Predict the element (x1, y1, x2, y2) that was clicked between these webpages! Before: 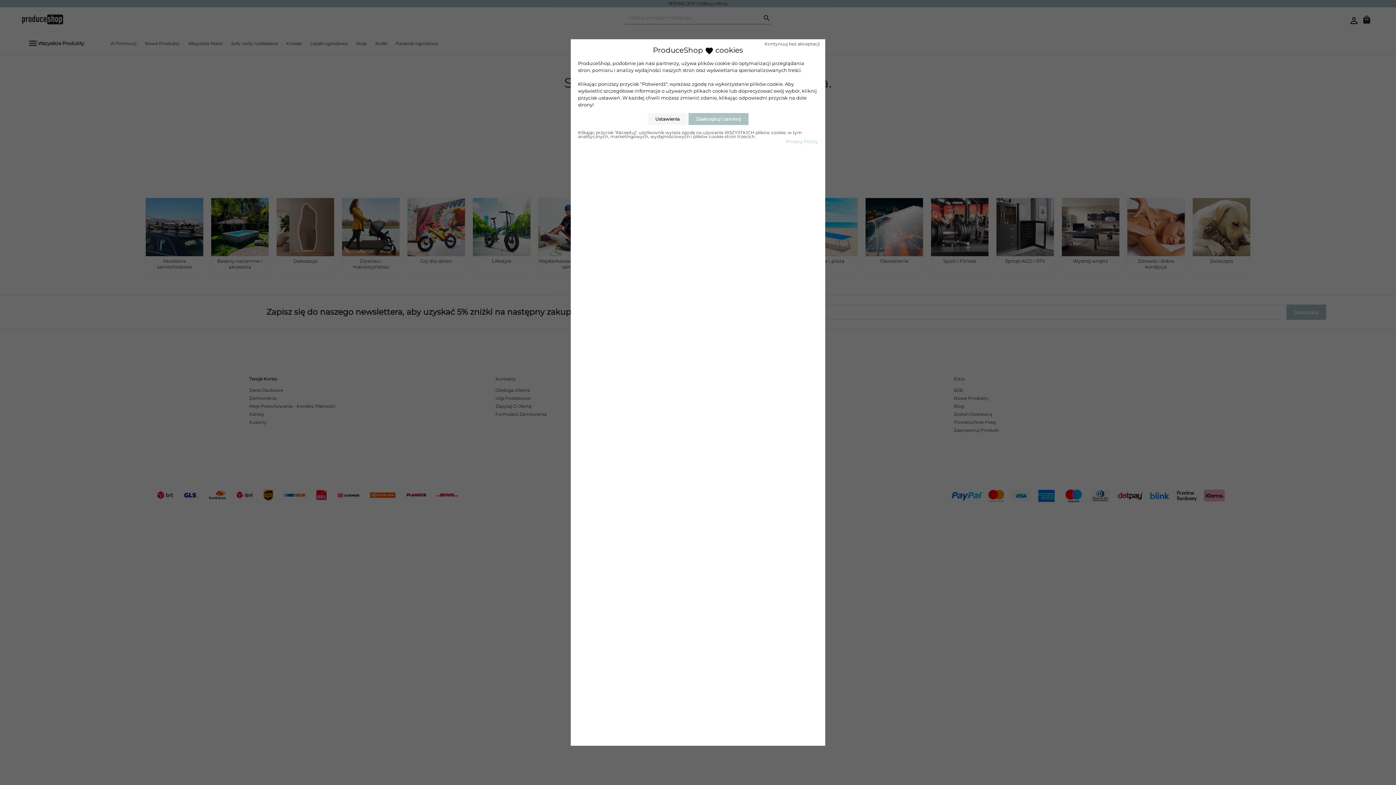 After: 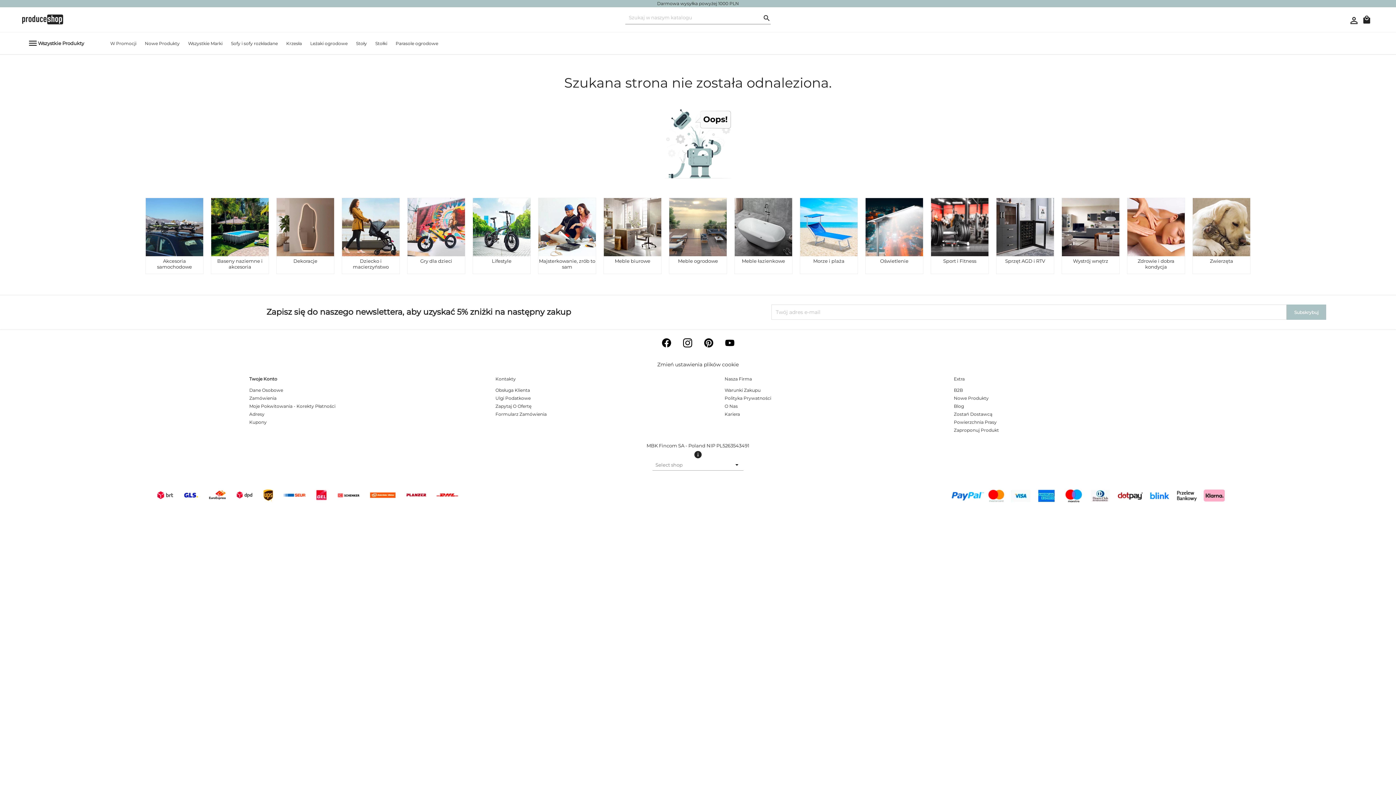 Action: label: Zaakceptuj i zamknij bbox: (688, 113, 748, 125)